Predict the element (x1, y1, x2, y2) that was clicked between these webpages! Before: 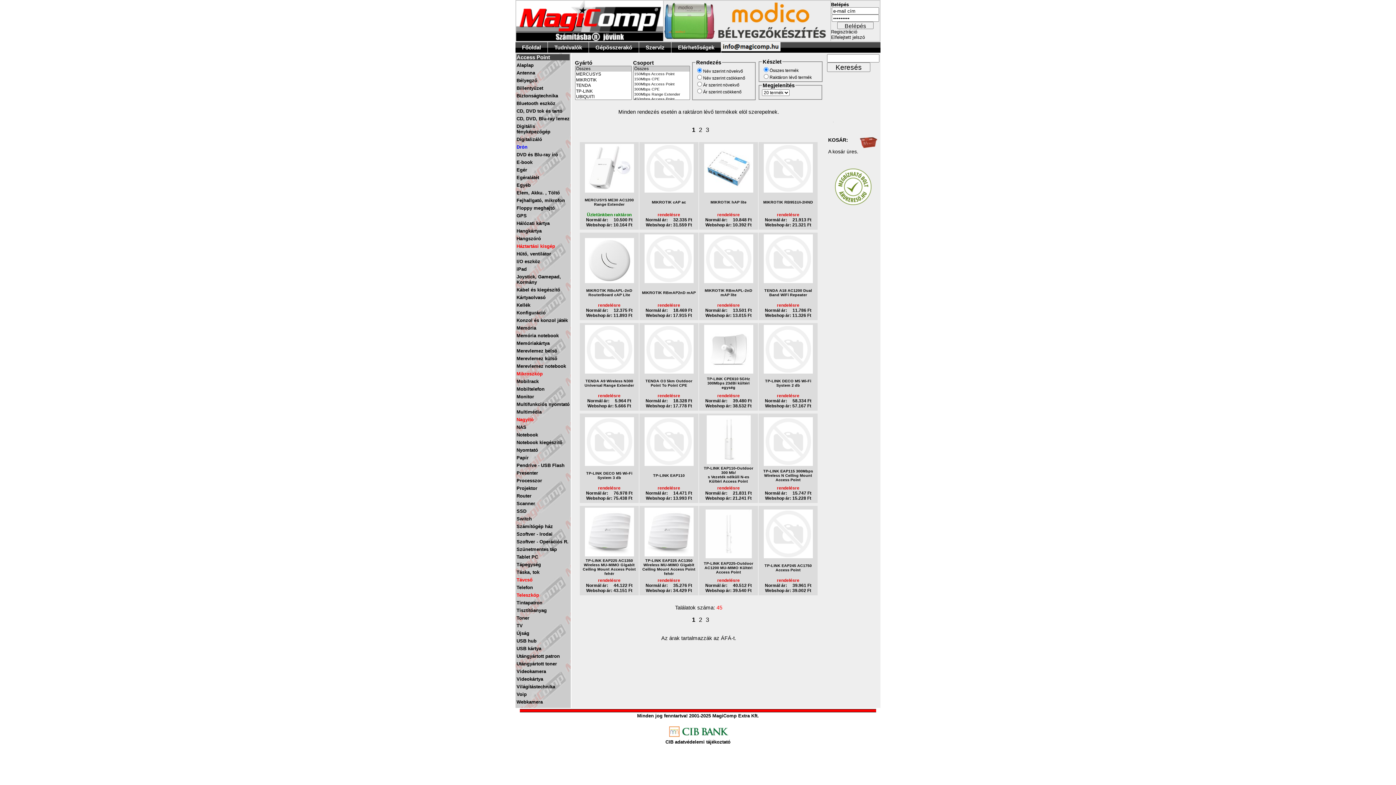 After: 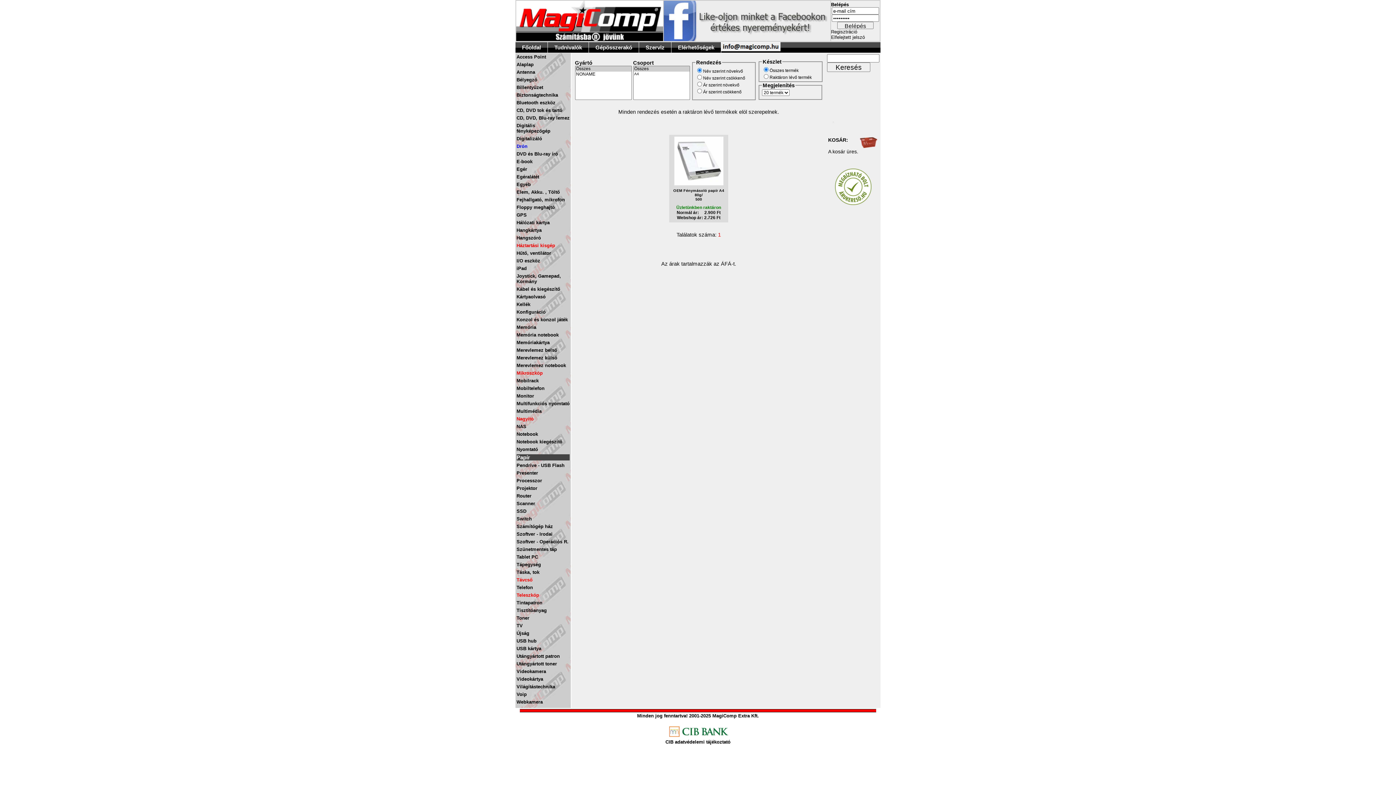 Action: label: Papír bbox: (516, 455, 528, 460)